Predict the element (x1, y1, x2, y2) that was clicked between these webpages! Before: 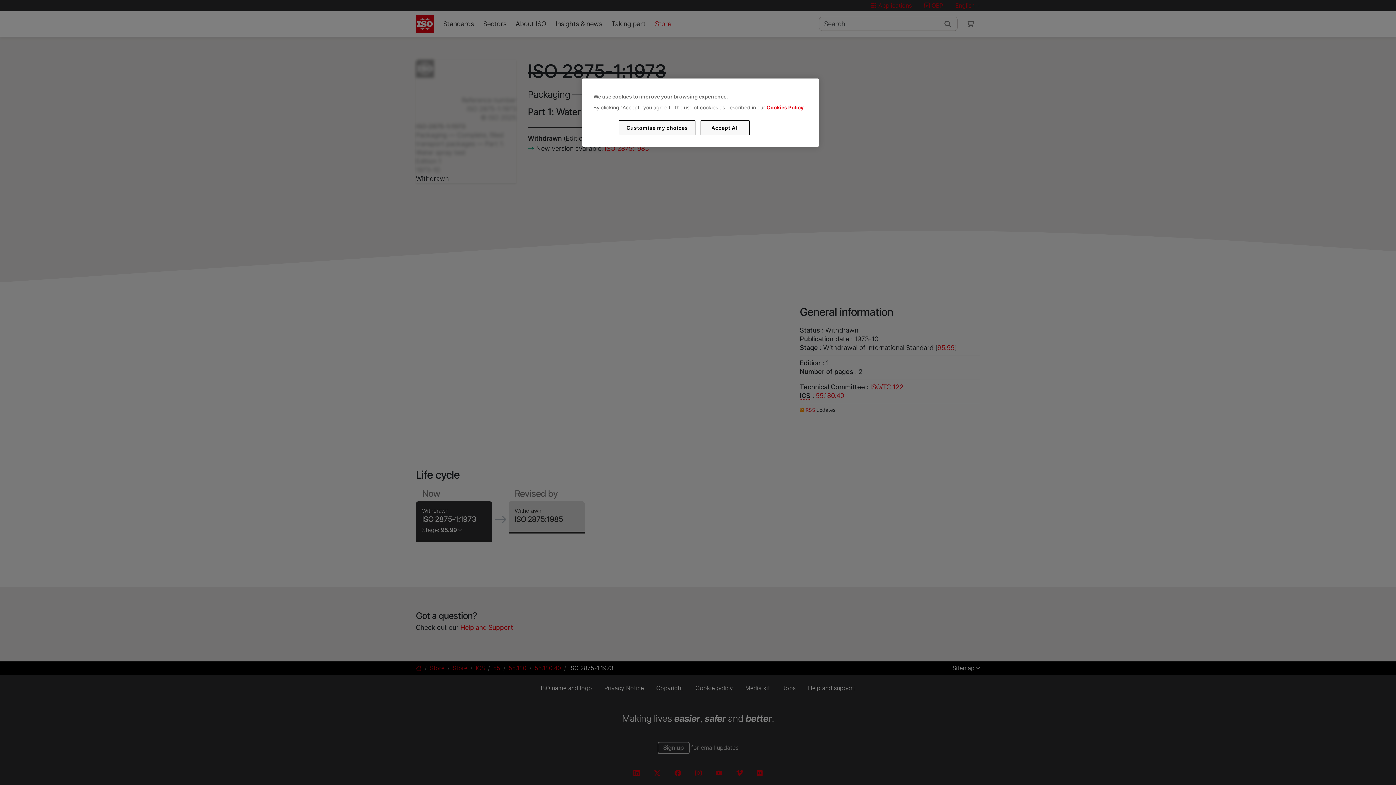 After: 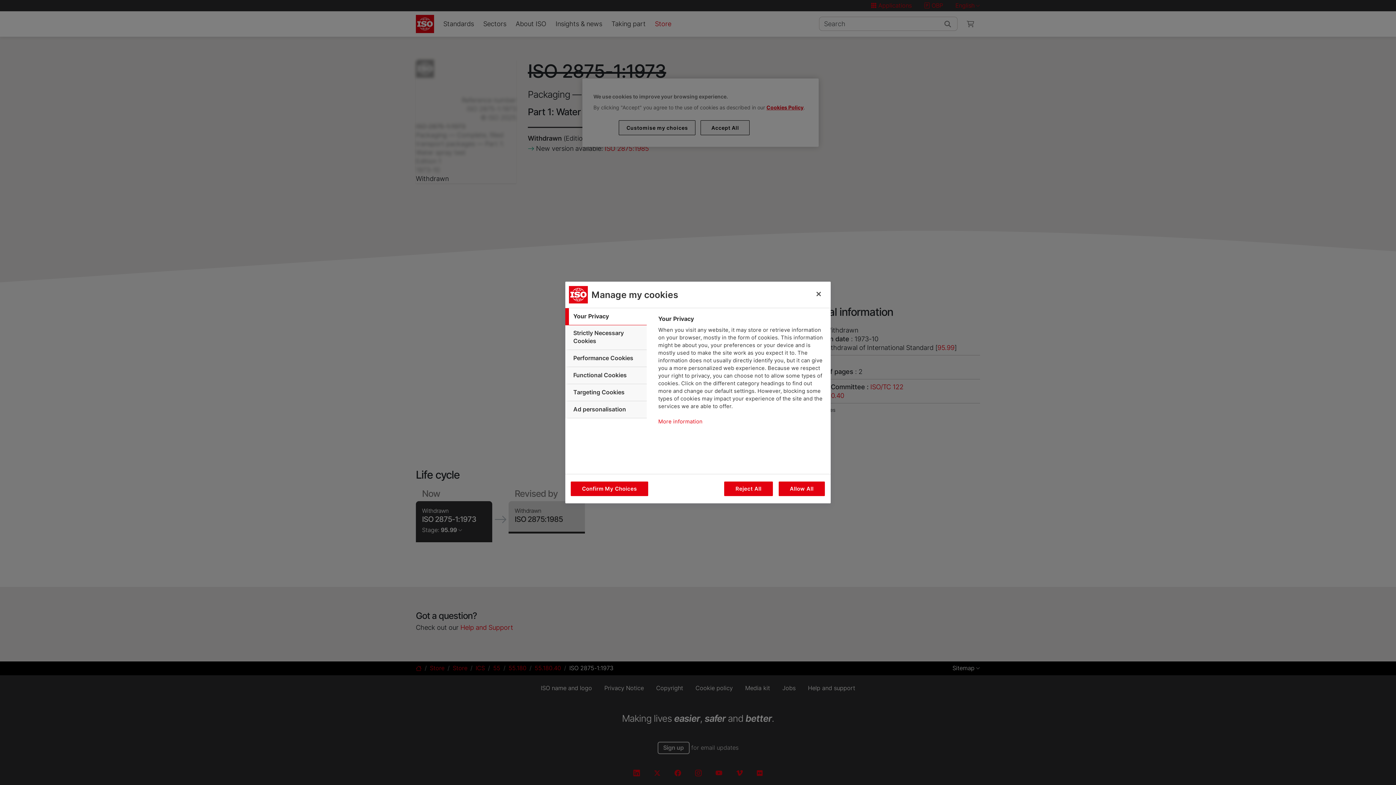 Action: bbox: (619, 120, 695, 135) label: Customise my choices